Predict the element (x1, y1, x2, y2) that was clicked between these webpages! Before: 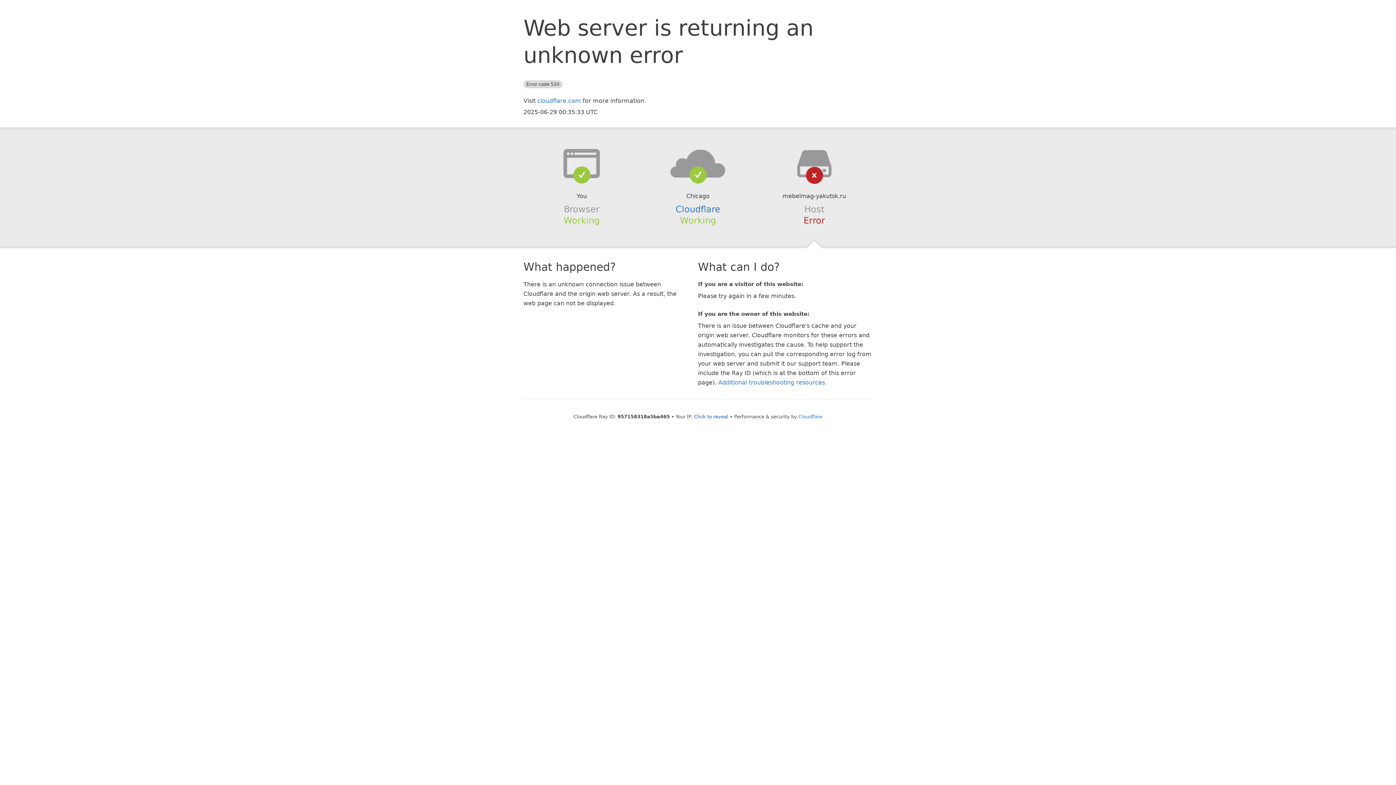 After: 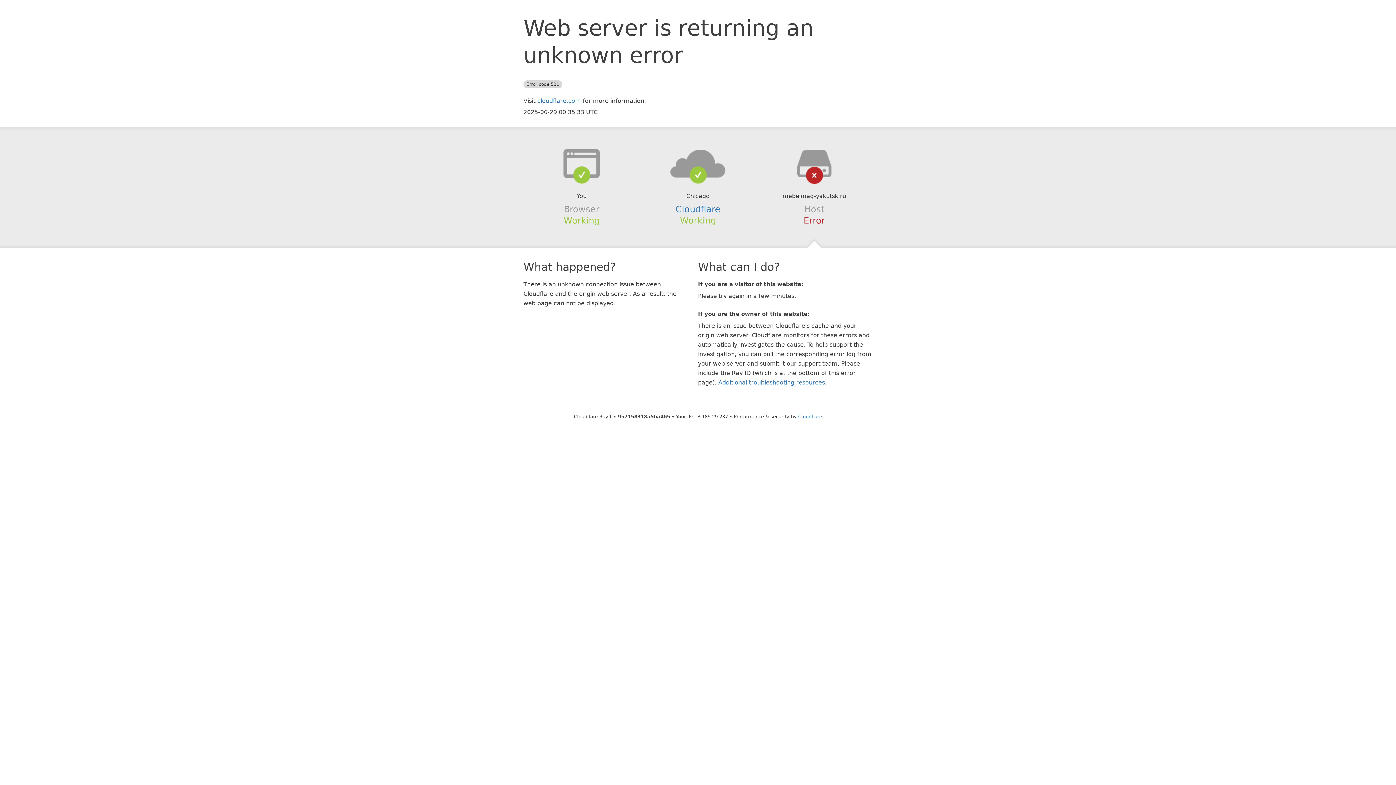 Action: label: Click to reveal bbox: (694, 414, 728, 419)